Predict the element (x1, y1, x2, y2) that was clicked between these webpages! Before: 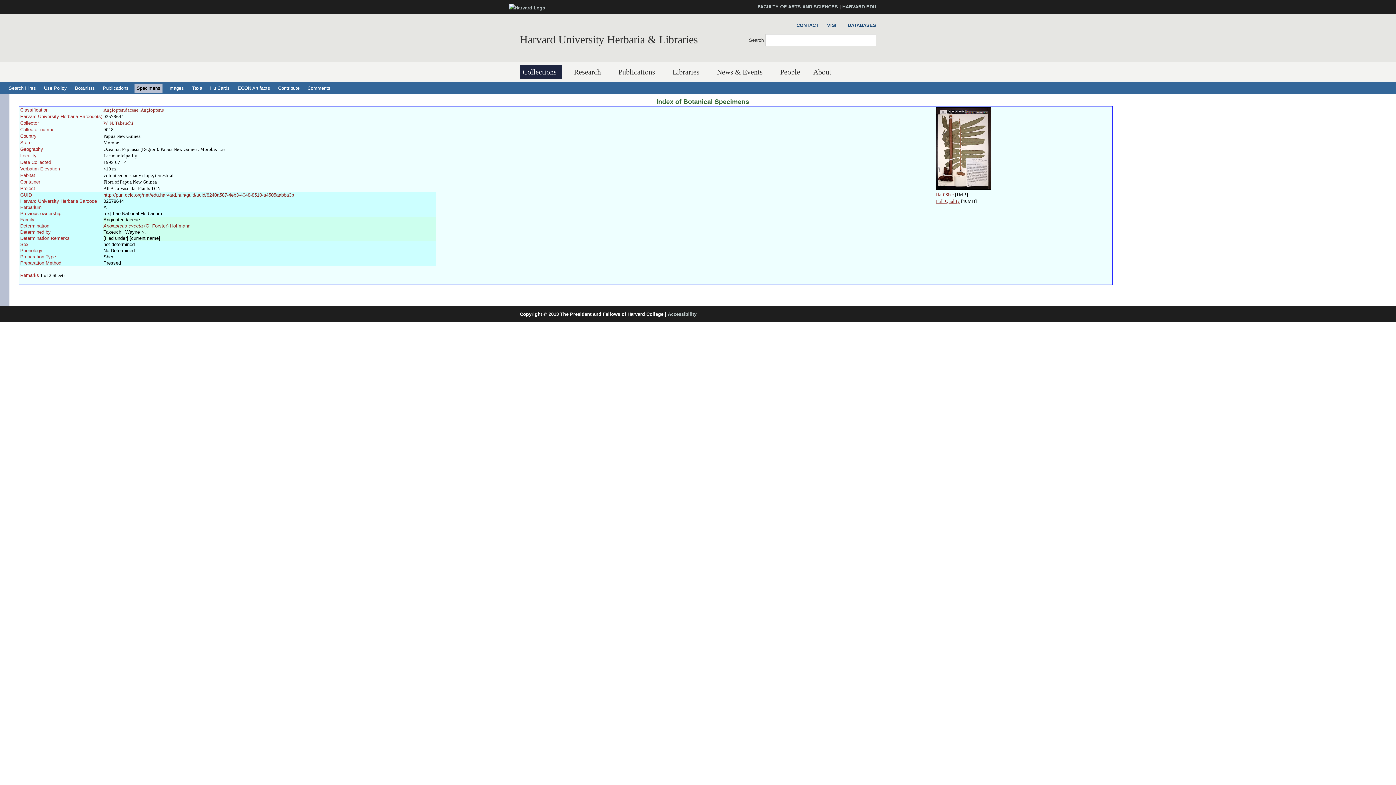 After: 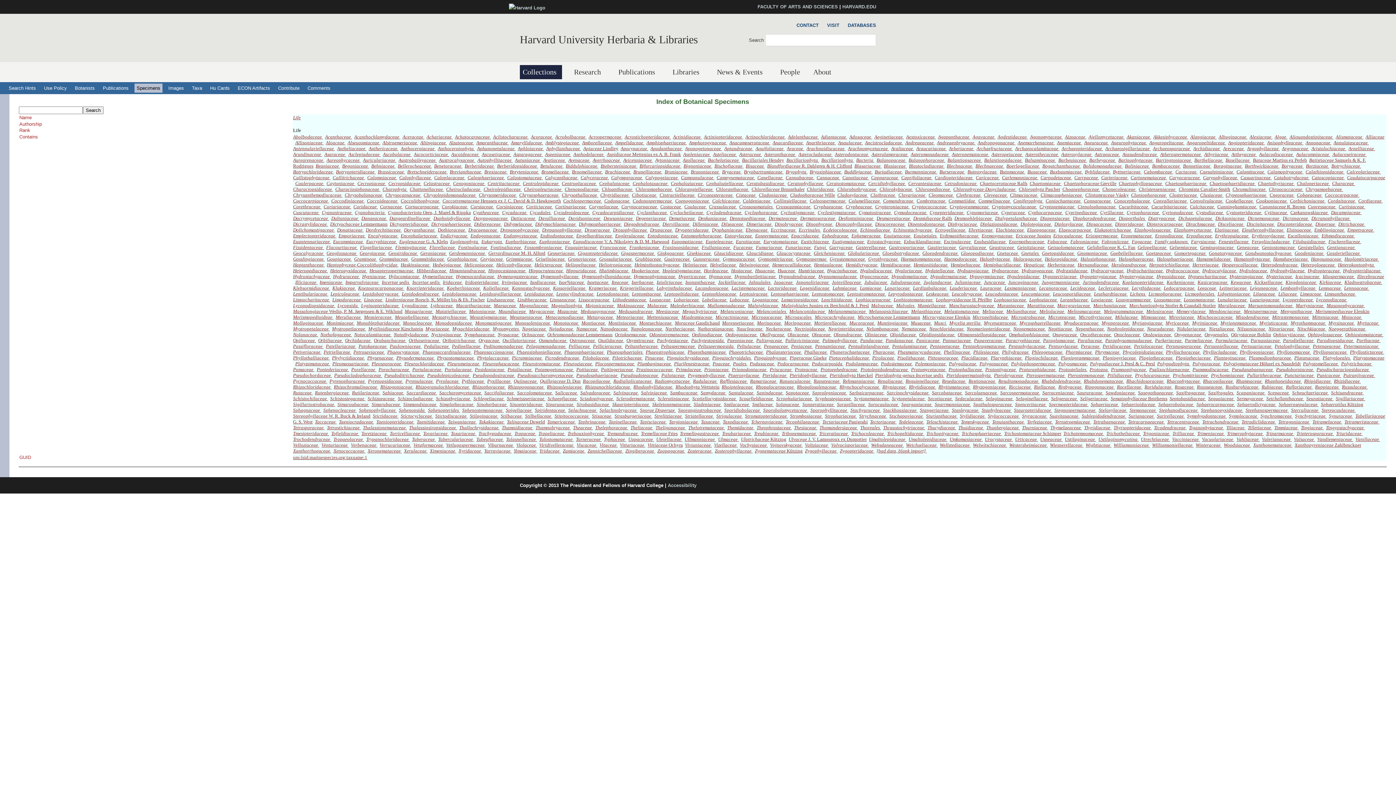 Action: label: Taxa bbox: (189, 83, 204, 92)